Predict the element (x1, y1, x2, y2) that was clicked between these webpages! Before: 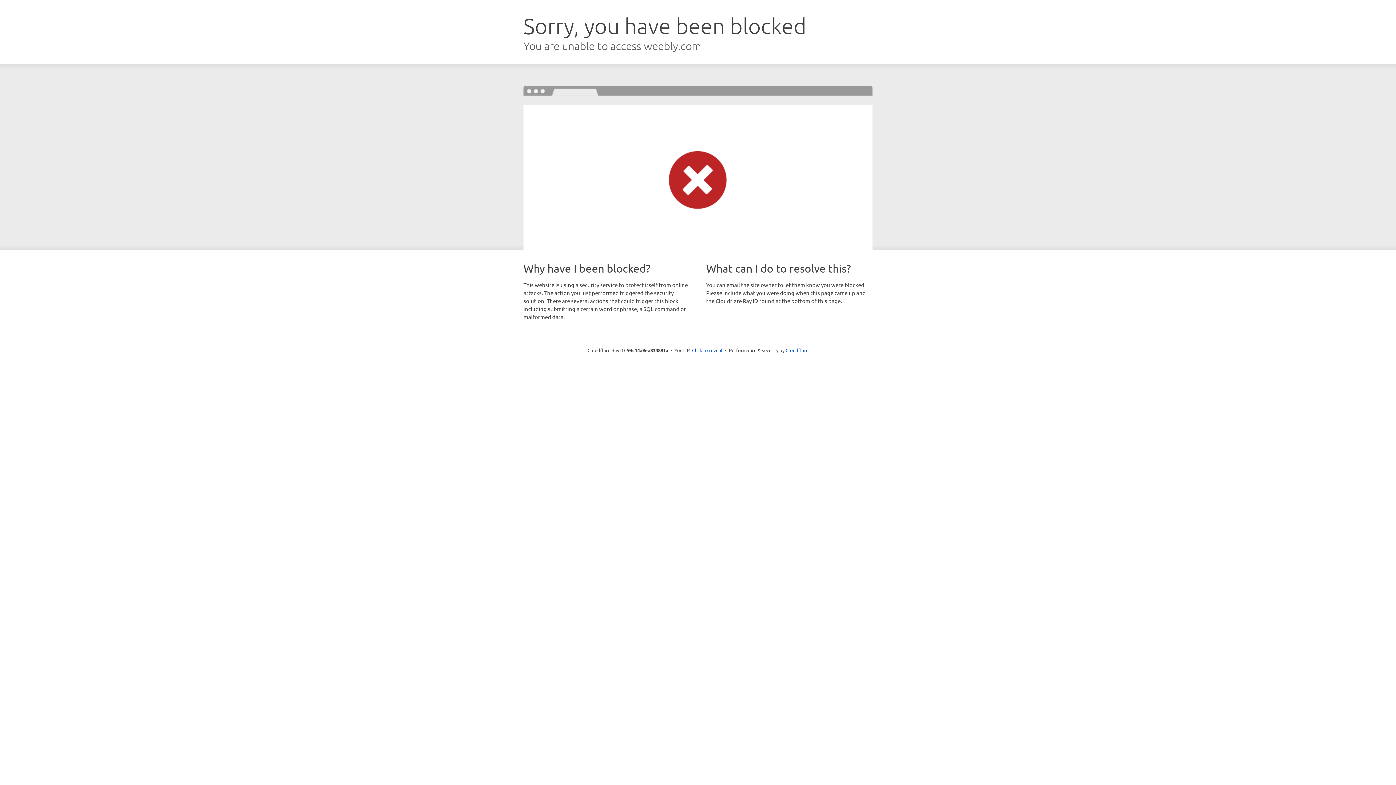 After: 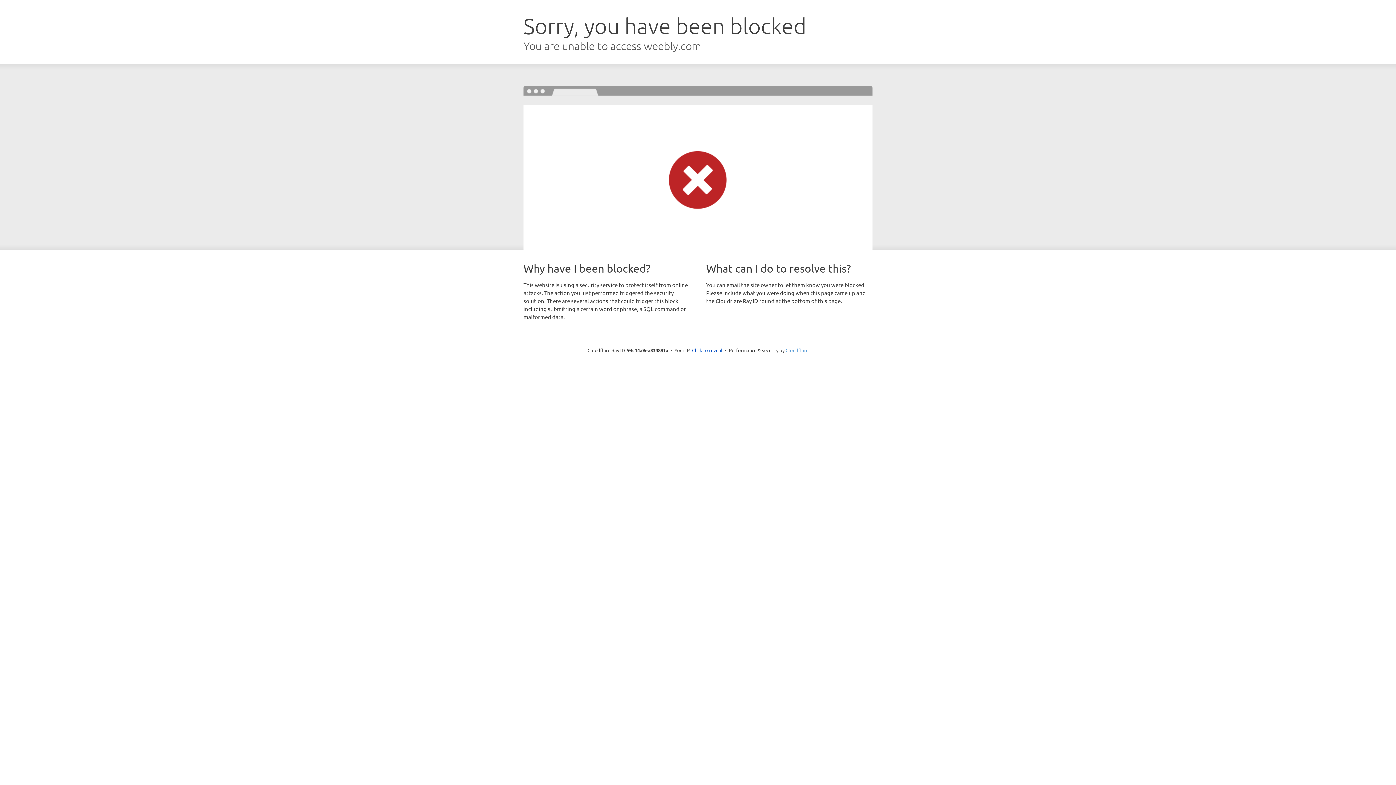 Action: label: Cloudflare bbox: (785, 347, 808, 353)